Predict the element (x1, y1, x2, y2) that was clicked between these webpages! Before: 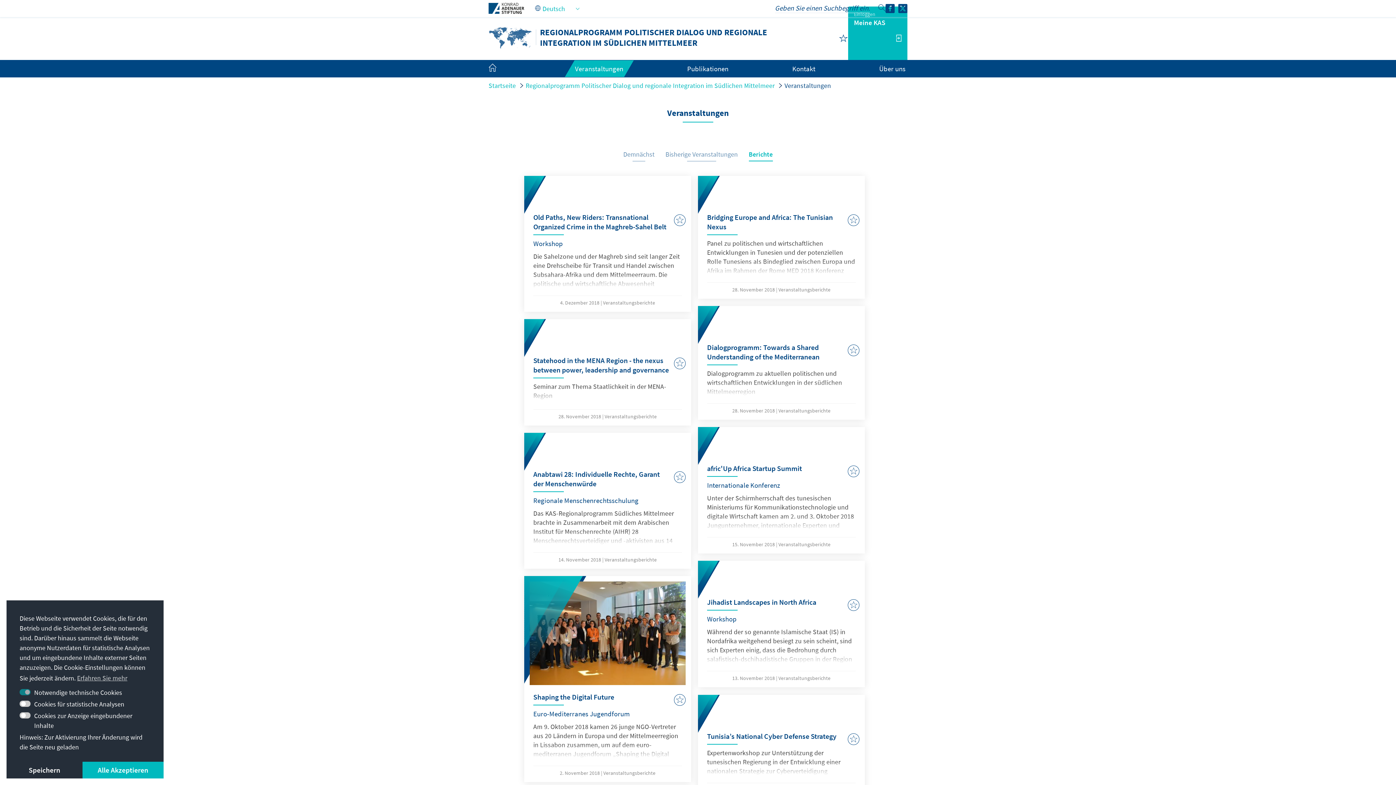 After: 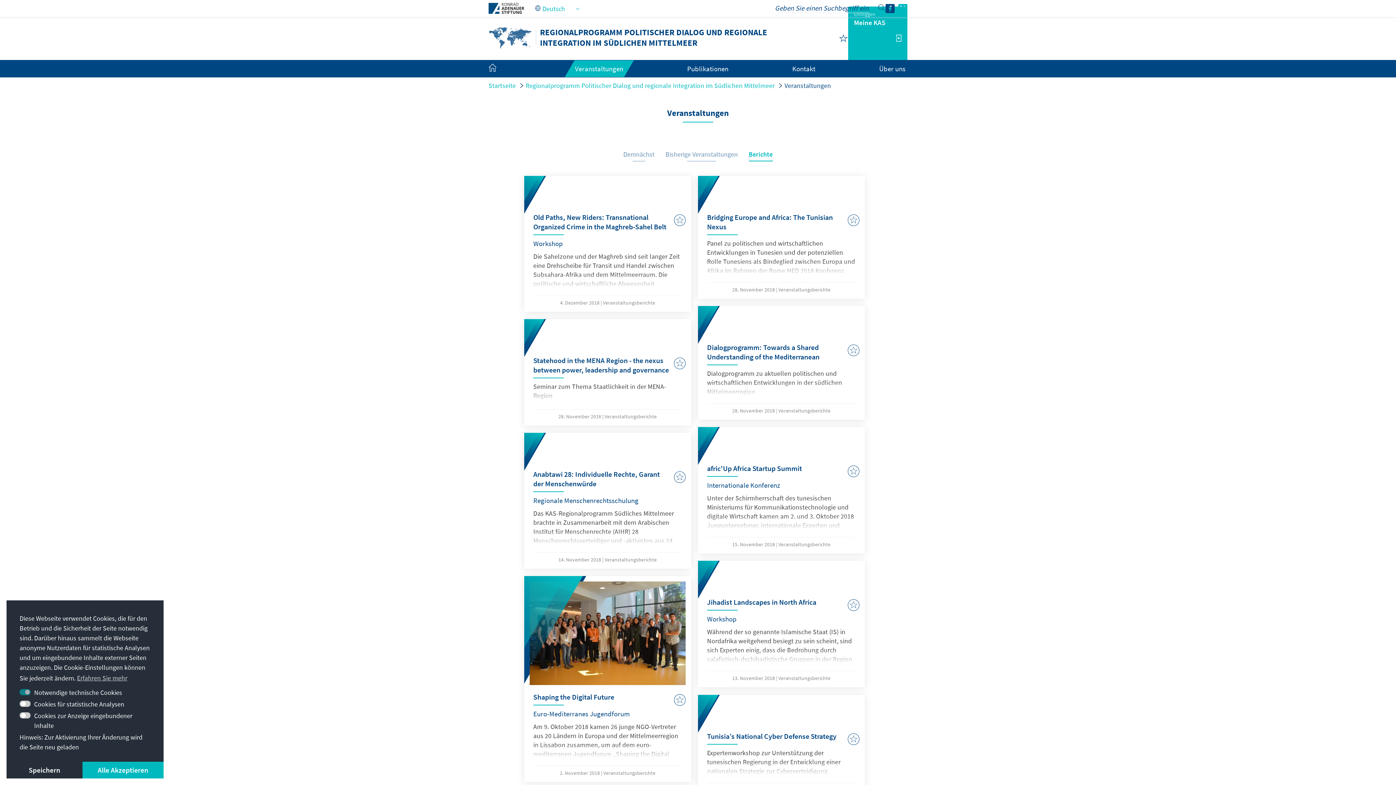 Action: bbox: (898, 3, 907, 11)